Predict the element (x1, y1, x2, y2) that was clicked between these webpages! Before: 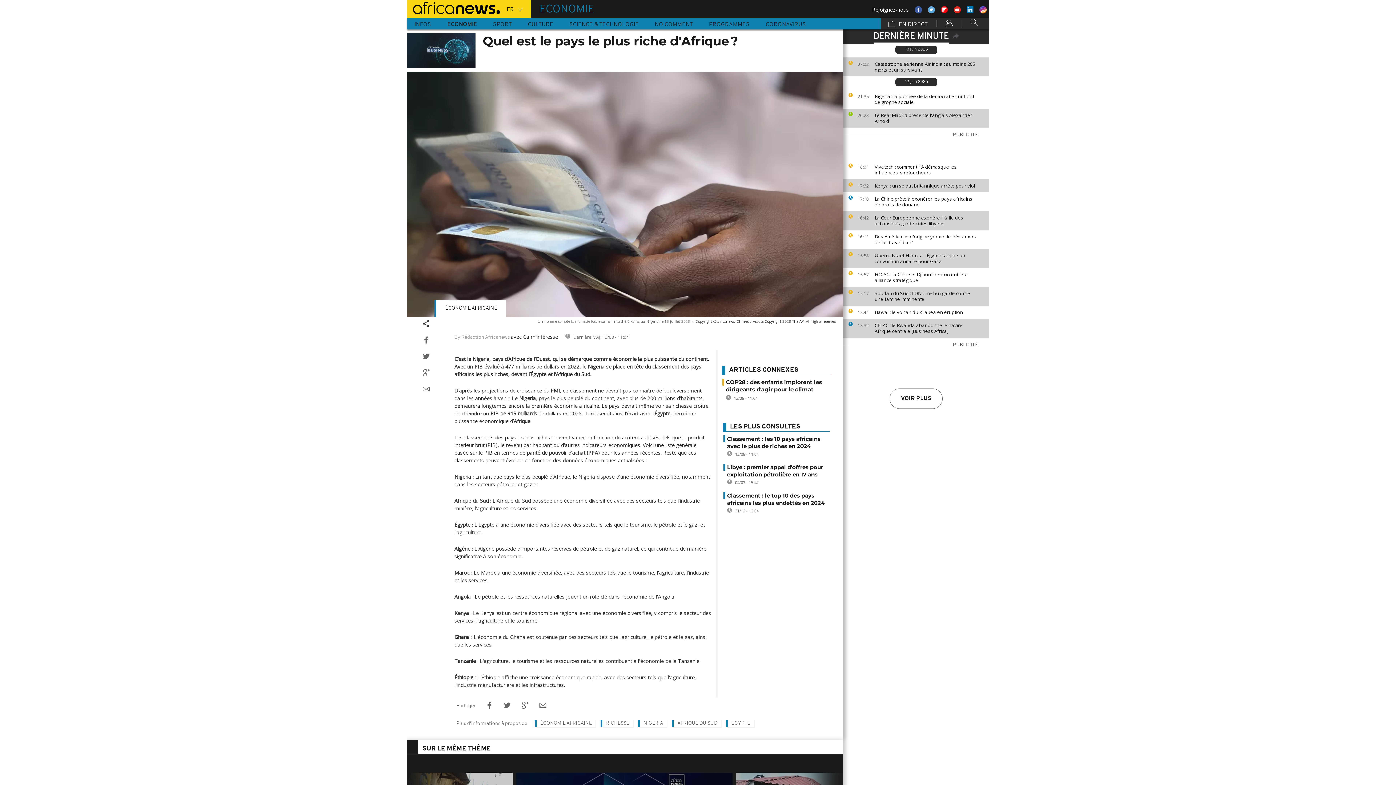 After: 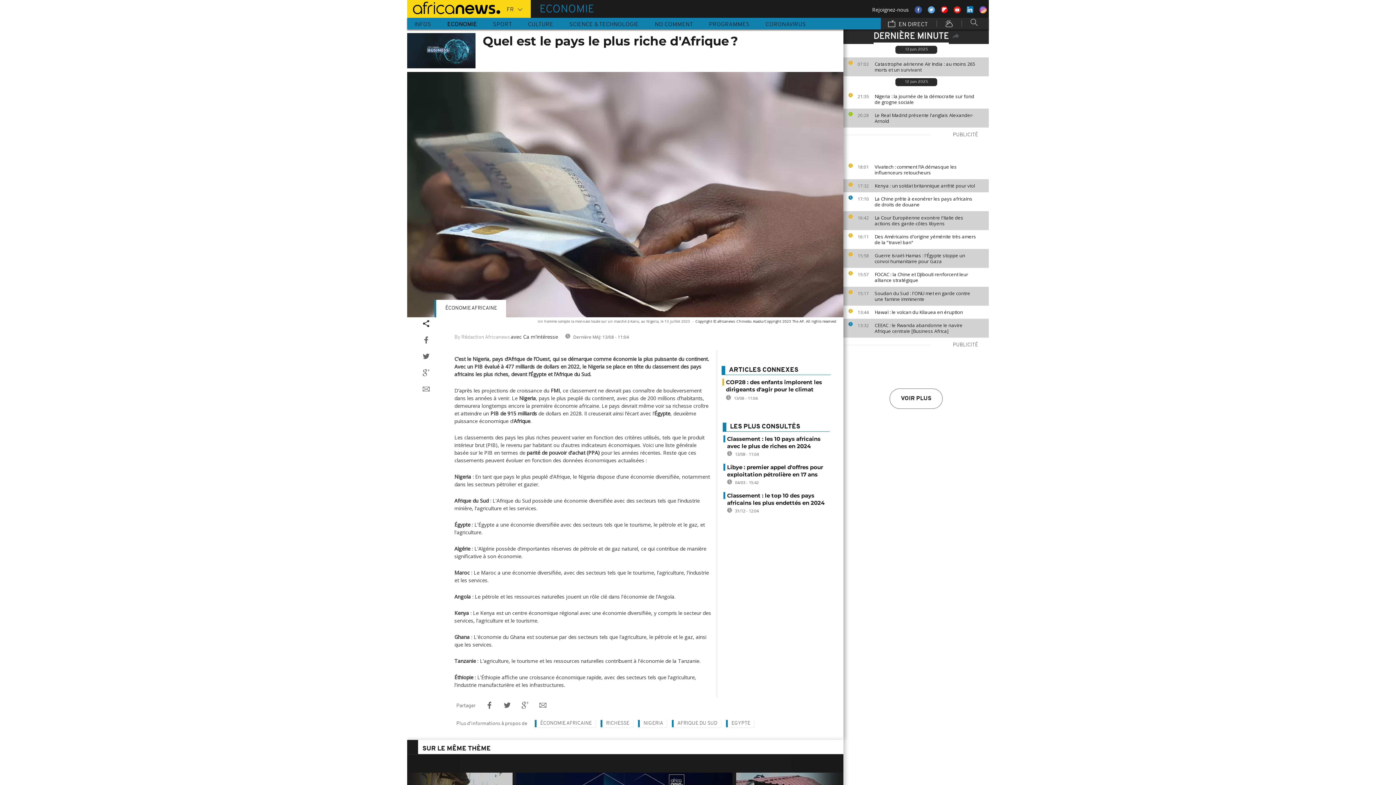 Action: bbox: (928, 6, 935, 13)